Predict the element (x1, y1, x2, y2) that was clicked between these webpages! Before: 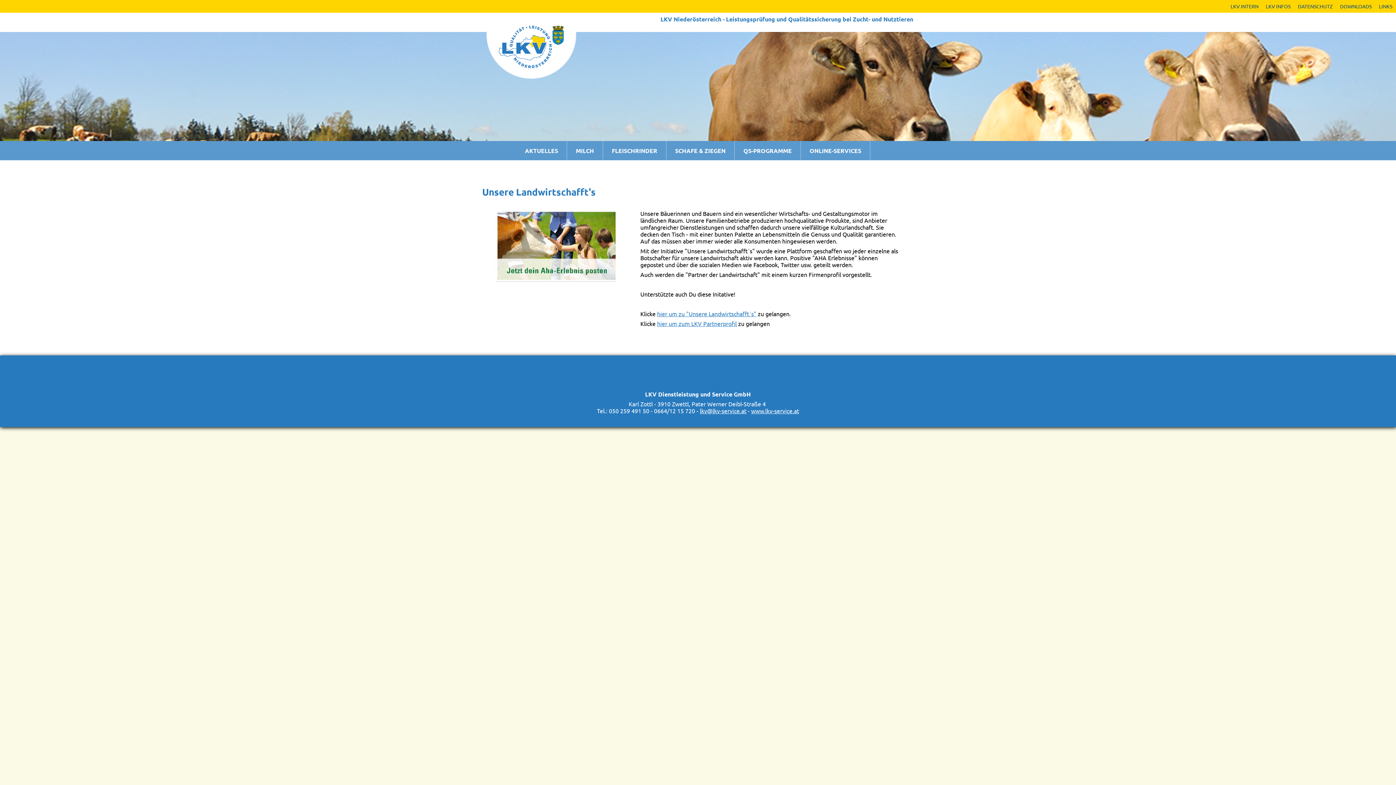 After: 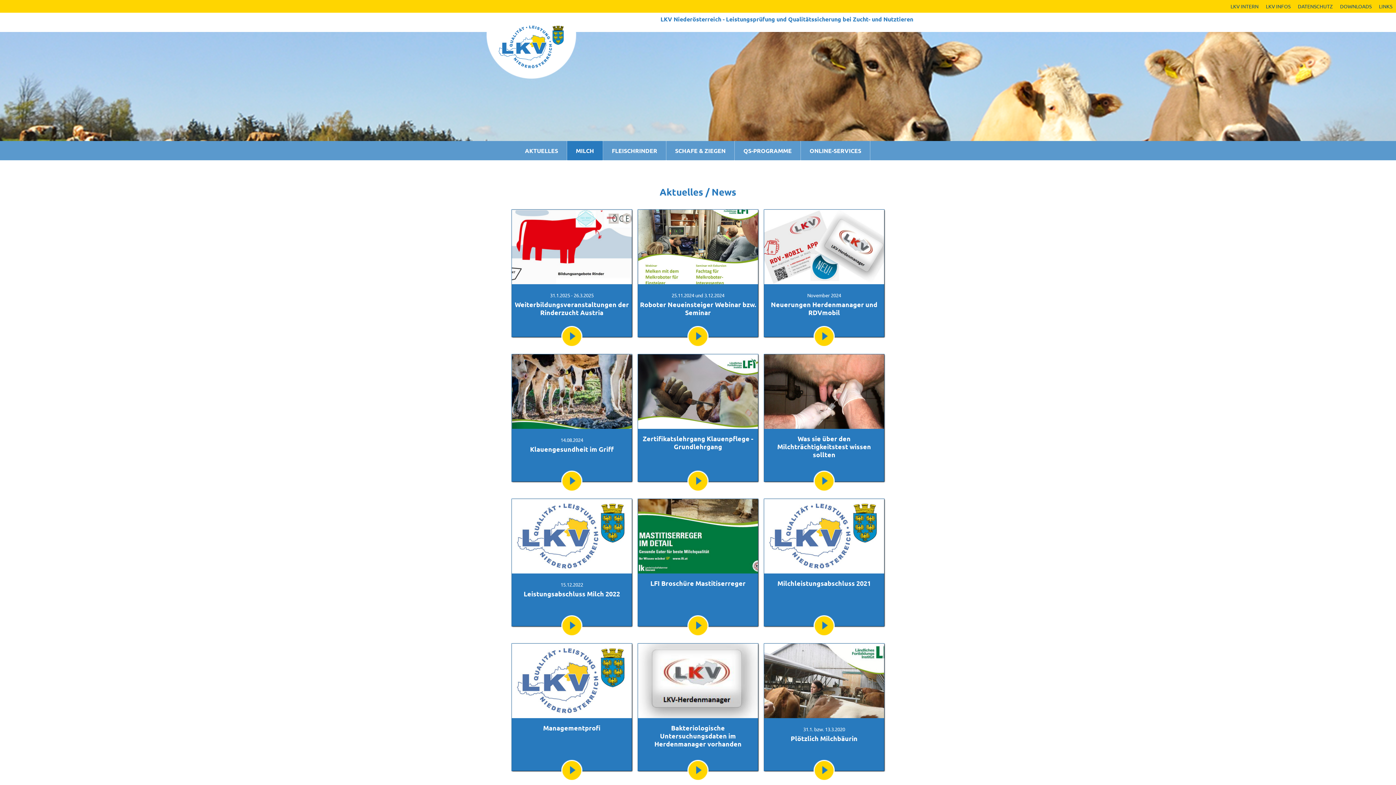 Action: label: MILCH bbox: (571, 145, 598, 155)